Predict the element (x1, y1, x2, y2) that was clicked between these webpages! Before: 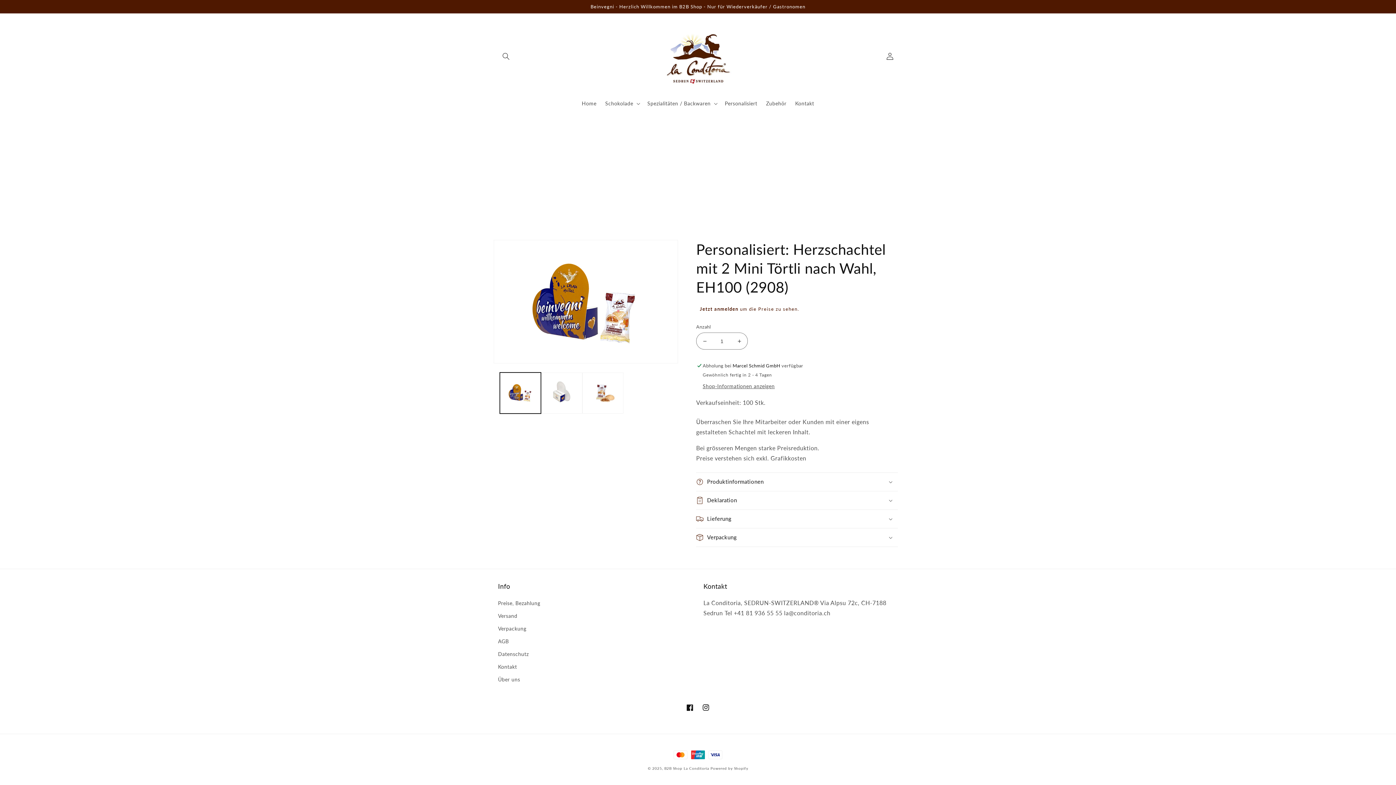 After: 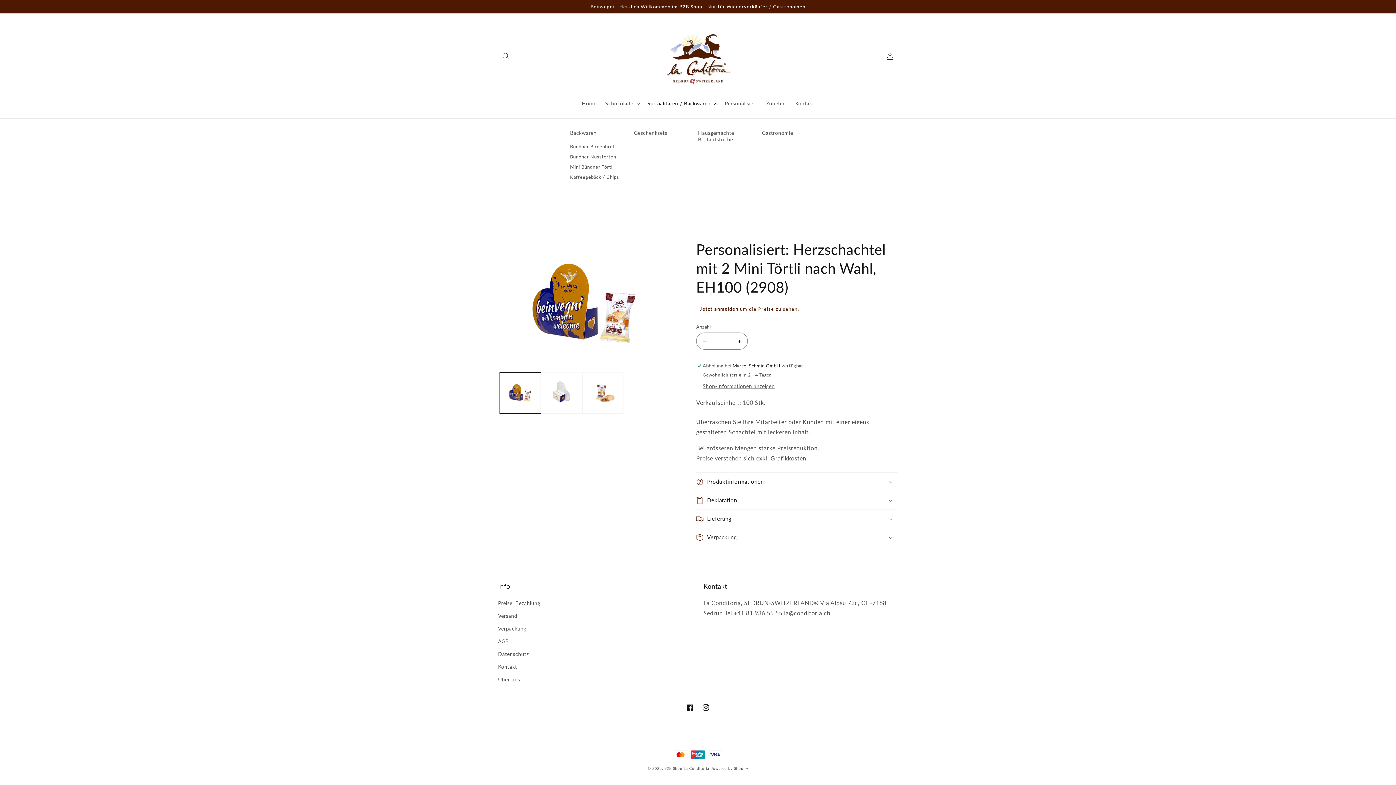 Action: bbox: (643, 95, 720, 111) label: Spezialitäten / Backwaren